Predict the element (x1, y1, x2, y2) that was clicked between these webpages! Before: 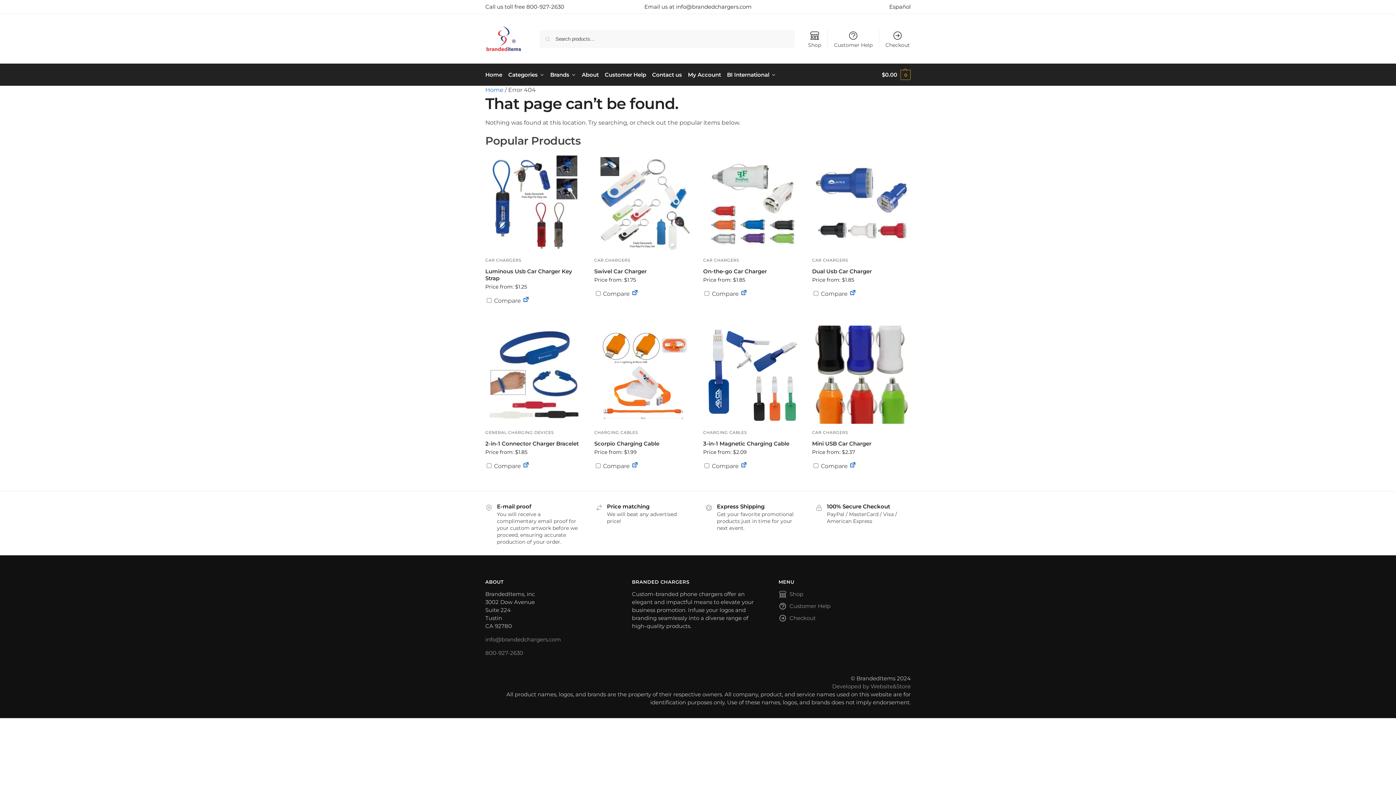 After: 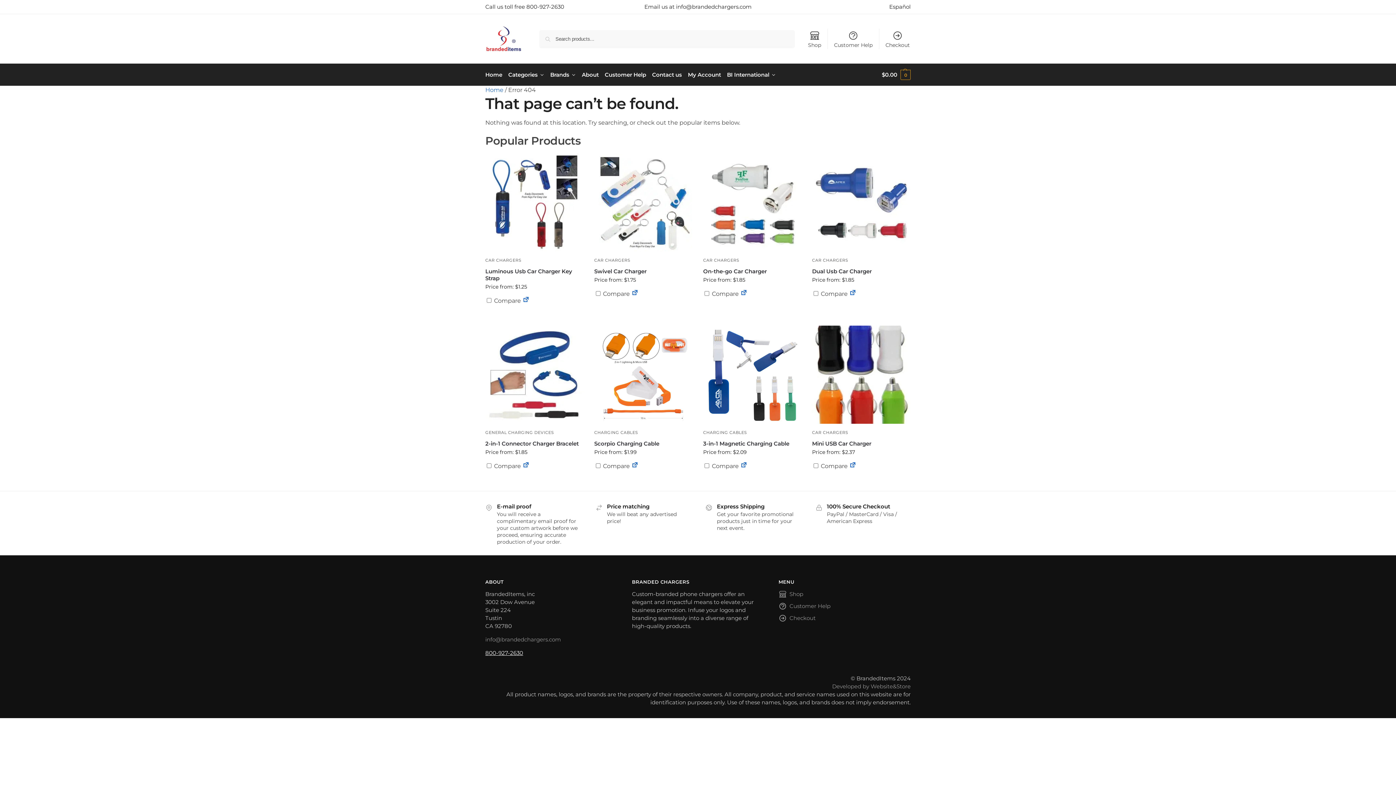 Action: bbox: (485, 649, 523, 656) label: 800-927-2630